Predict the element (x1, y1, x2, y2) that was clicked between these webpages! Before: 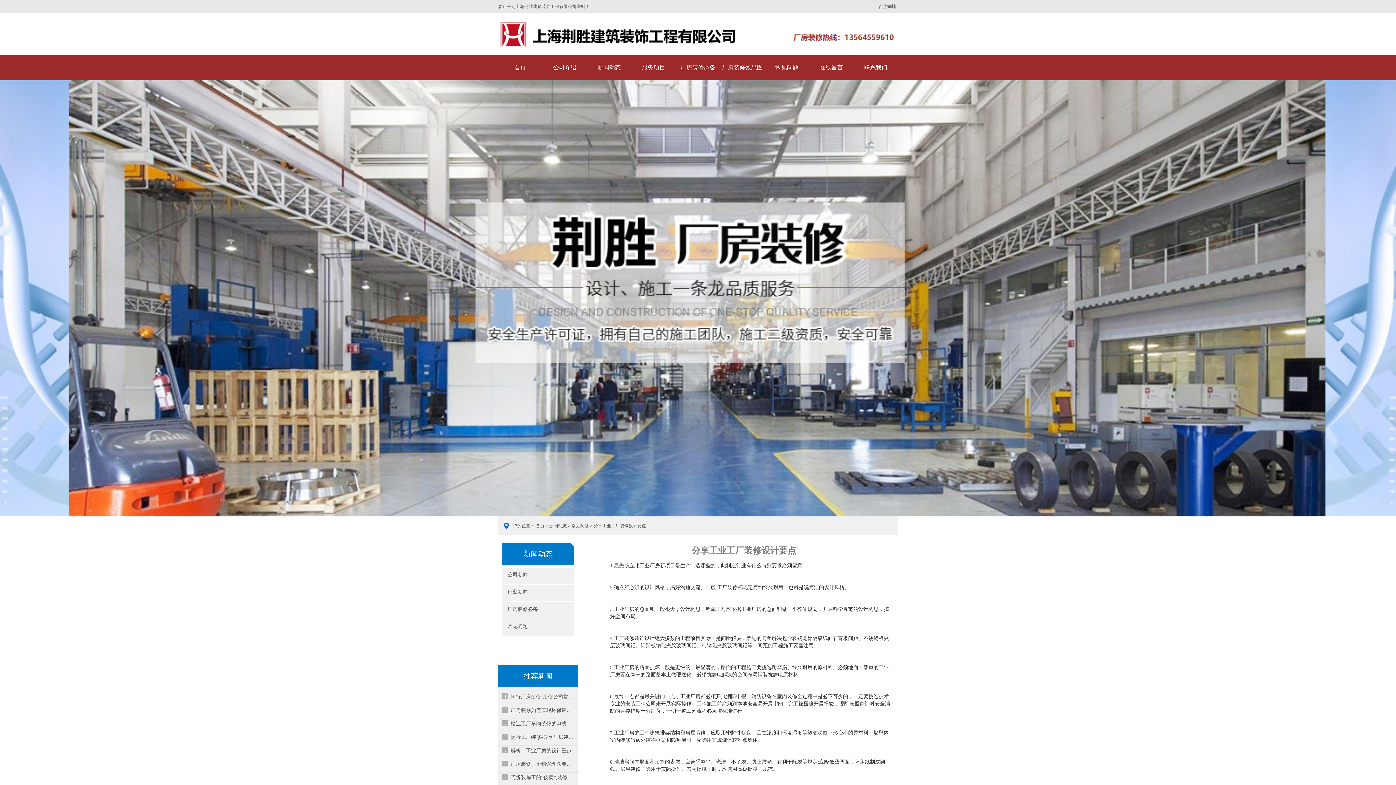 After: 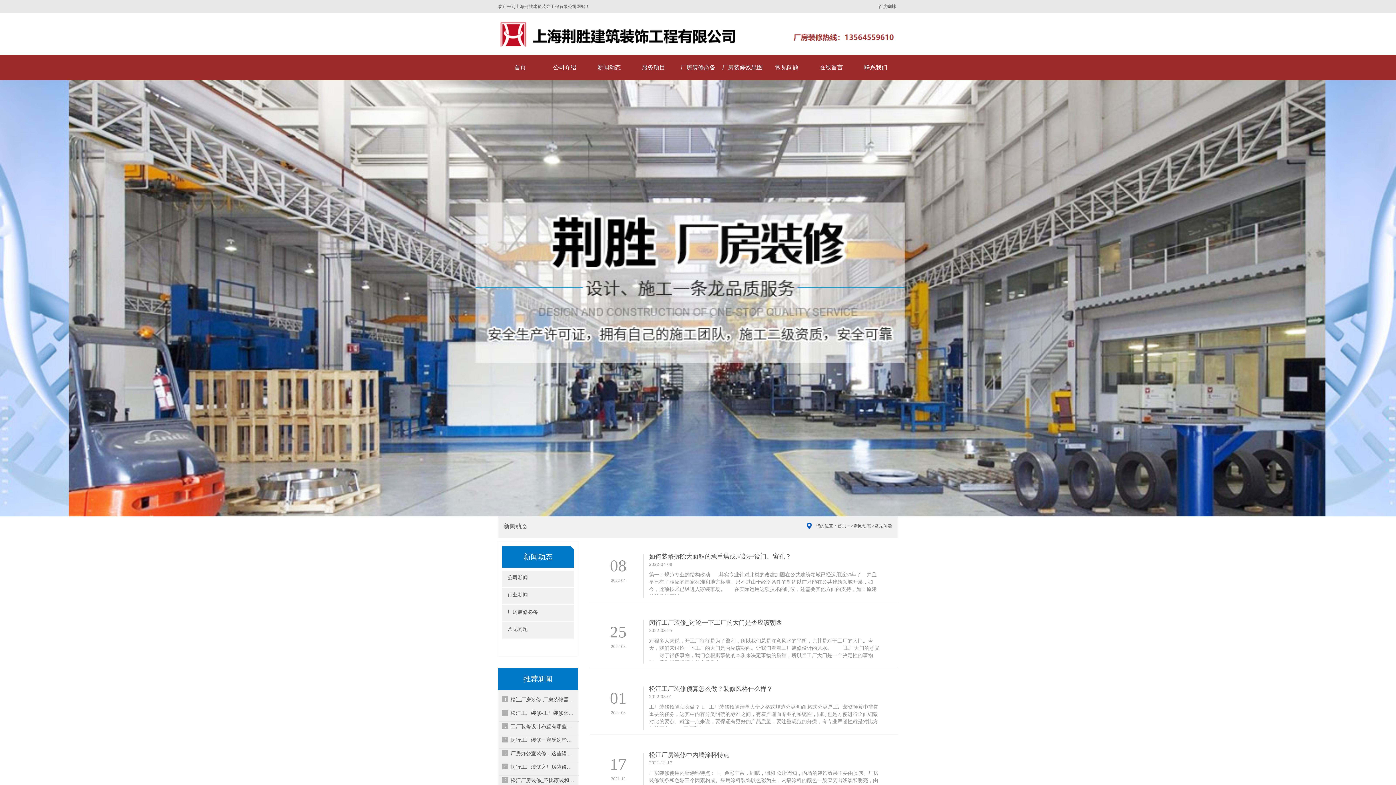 Action: label: 常见问题 bbox: (764, 54, 809, 80)